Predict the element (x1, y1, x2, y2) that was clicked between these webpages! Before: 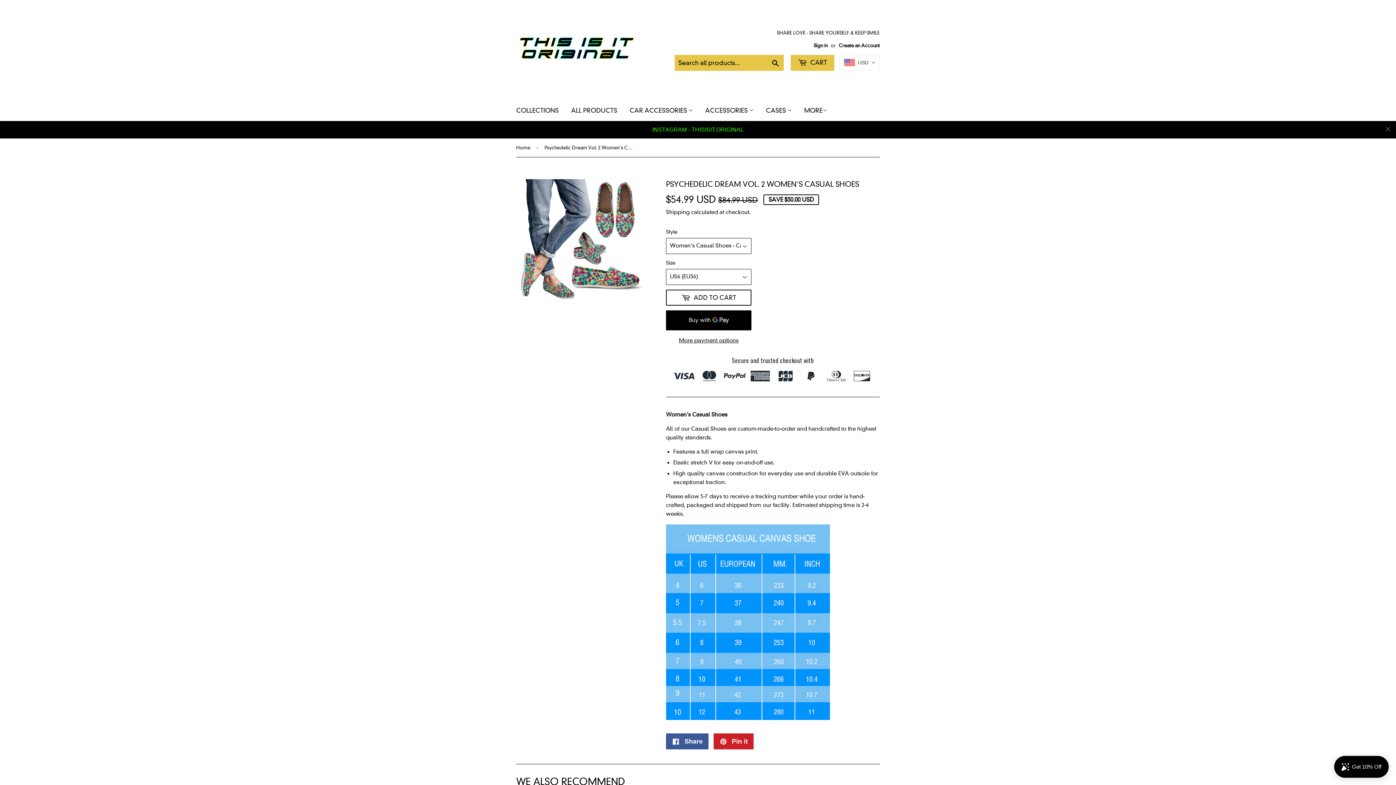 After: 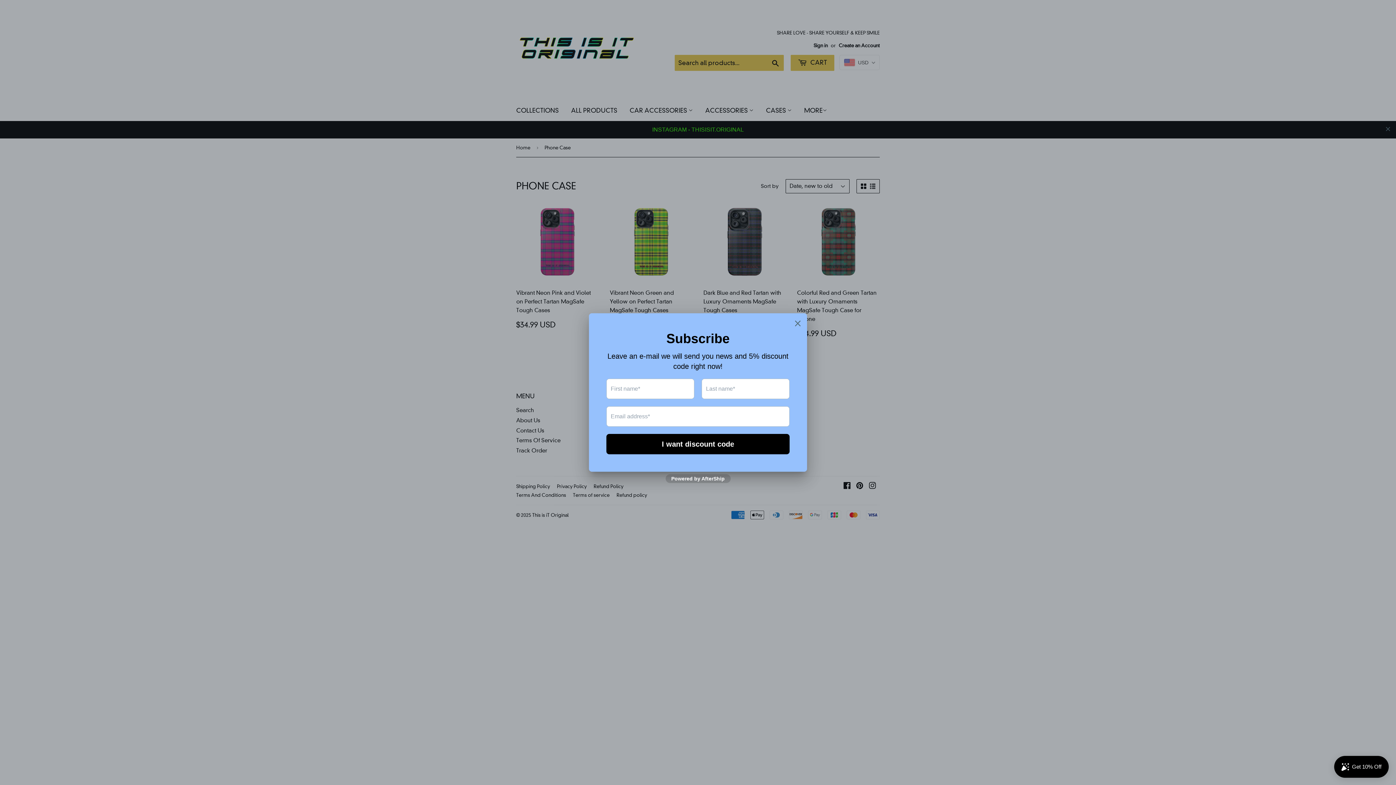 Action: bbox: (760, 100, 797, 121) label: CASES 